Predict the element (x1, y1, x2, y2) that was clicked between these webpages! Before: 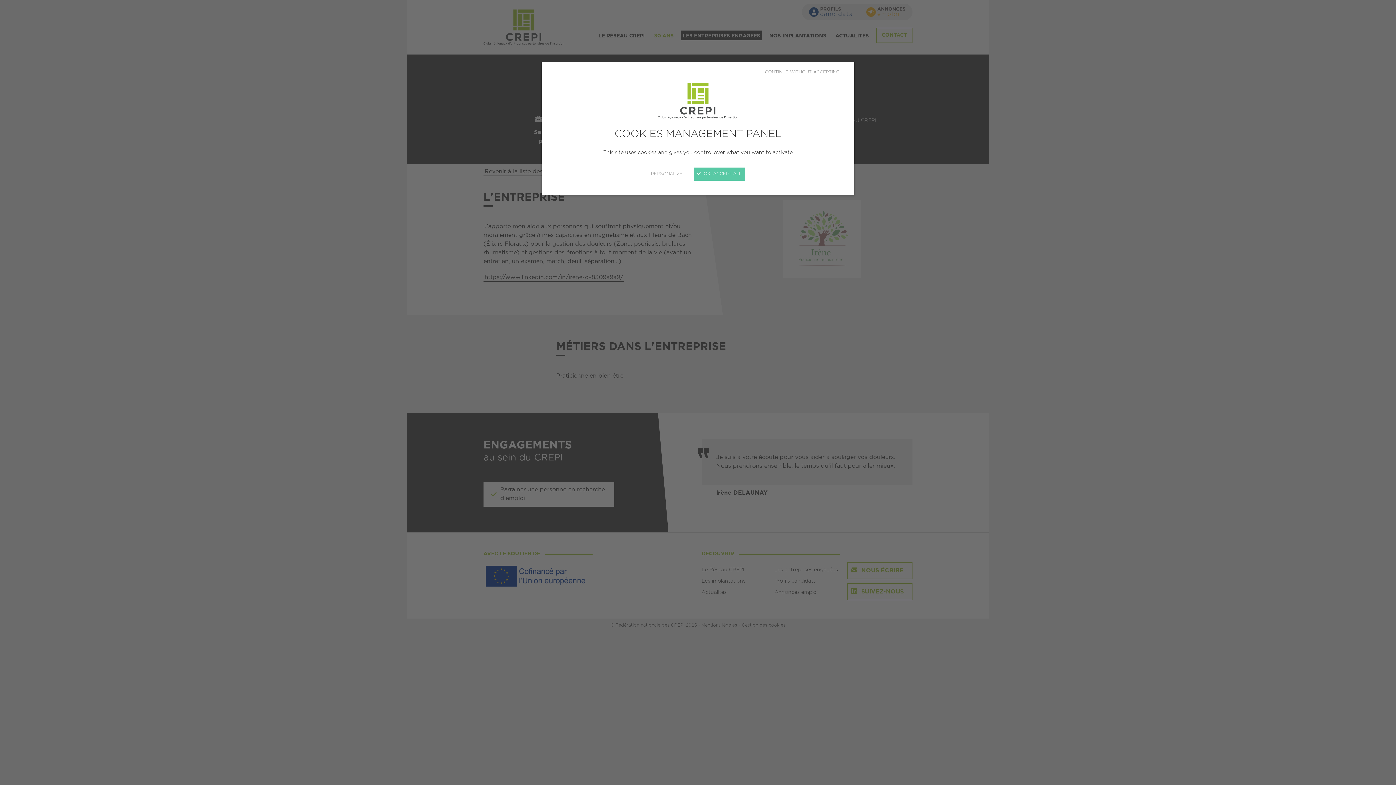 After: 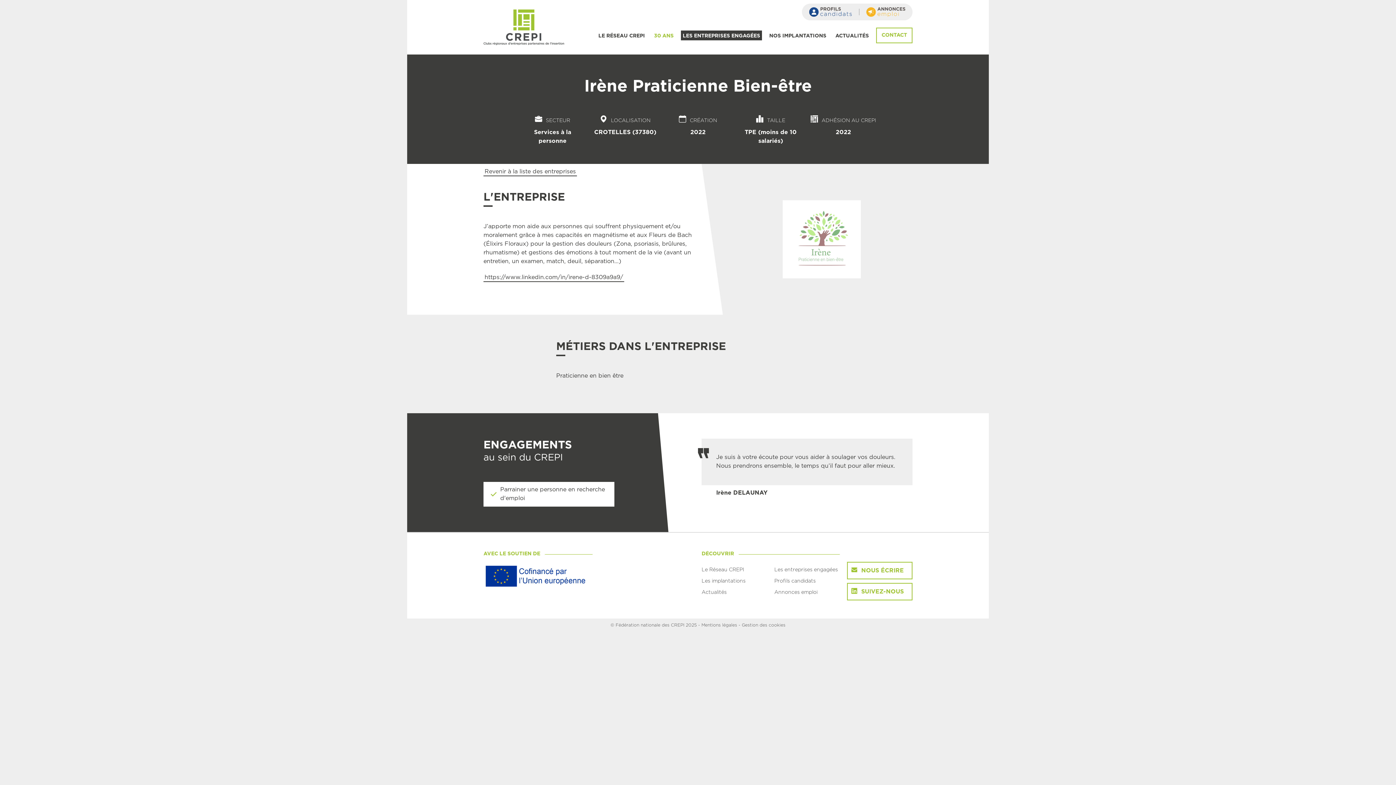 Action: bbox: (765, 68, 845, 75) label: CONTINUE WITHOUT ACCEPTING →